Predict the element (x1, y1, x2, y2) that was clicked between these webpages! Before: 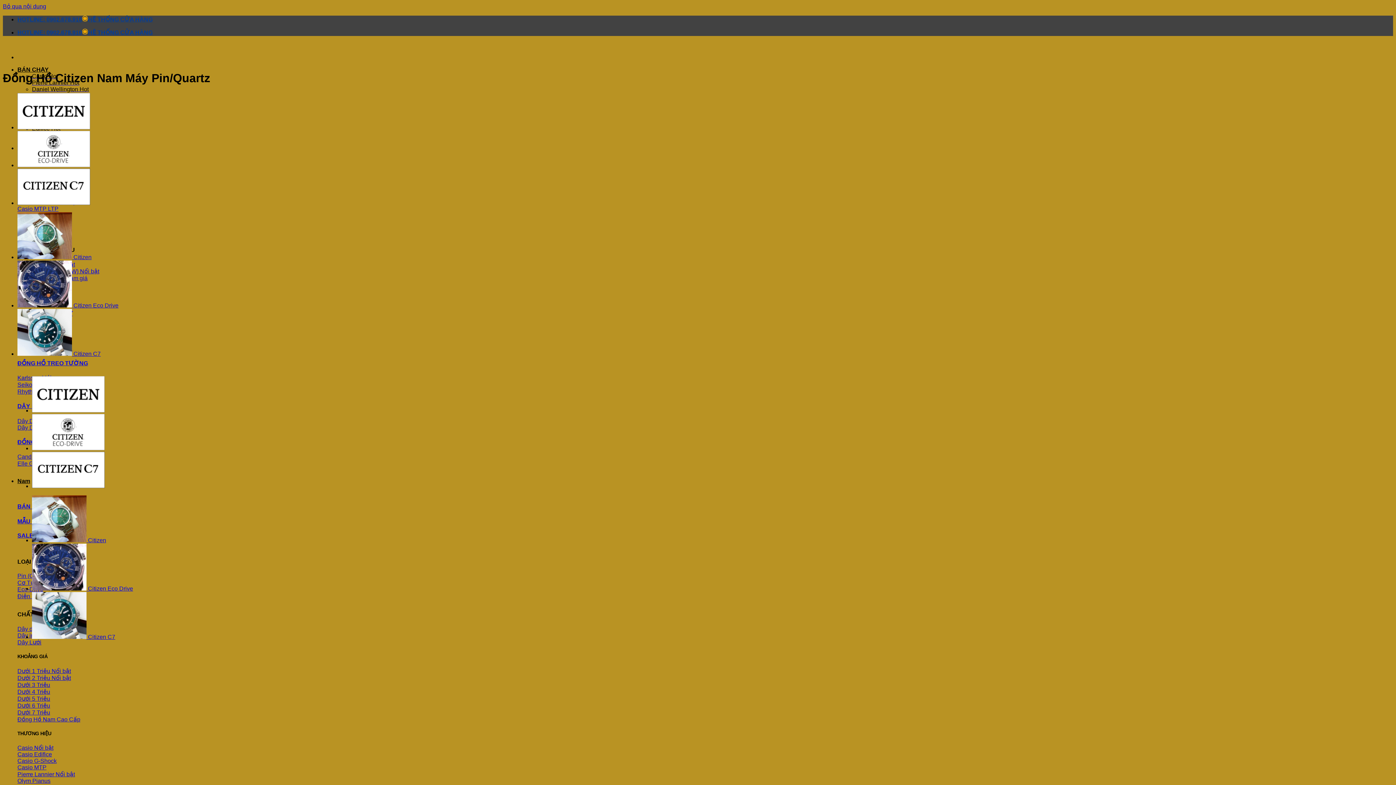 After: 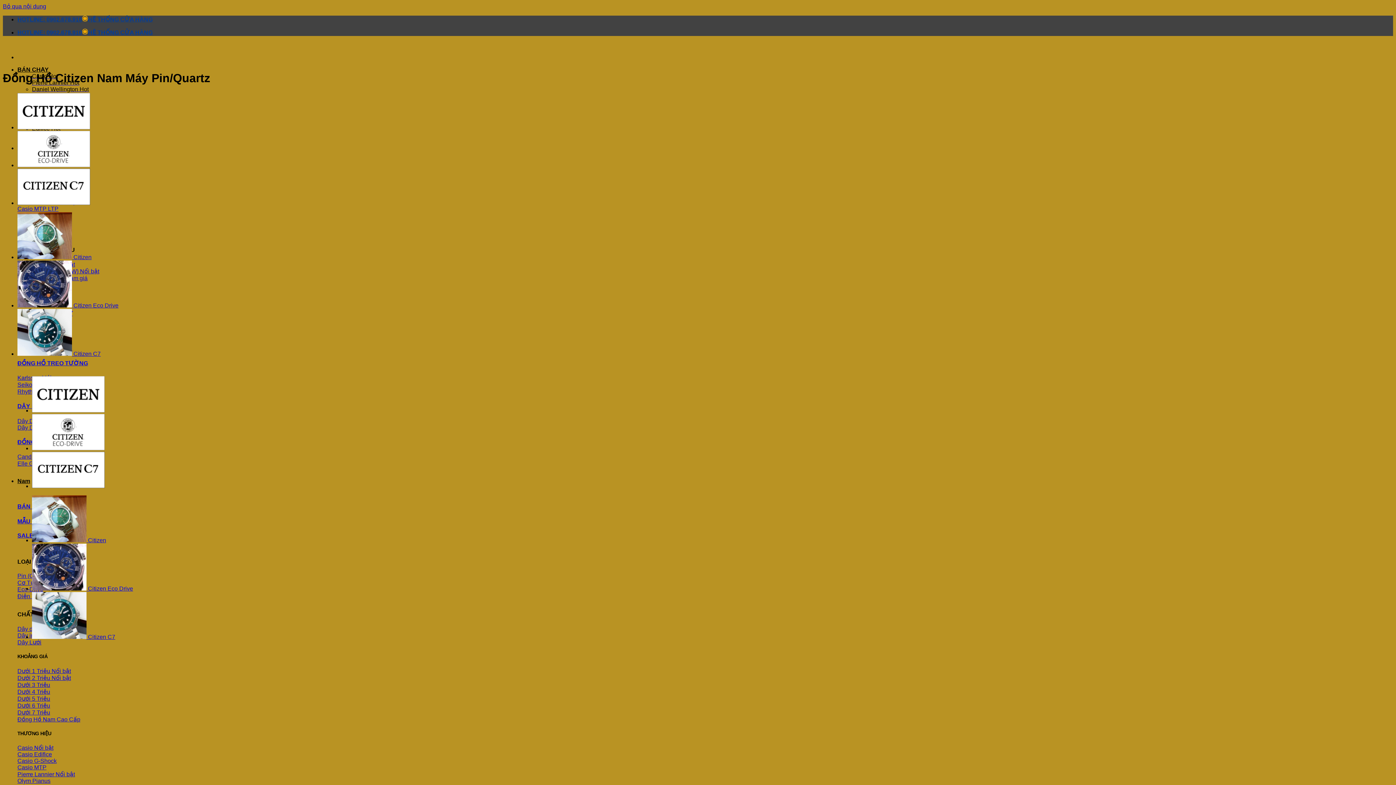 Action: label: HOTLINE: 0902.678.910 bbox: (17, 29, 82, 35)